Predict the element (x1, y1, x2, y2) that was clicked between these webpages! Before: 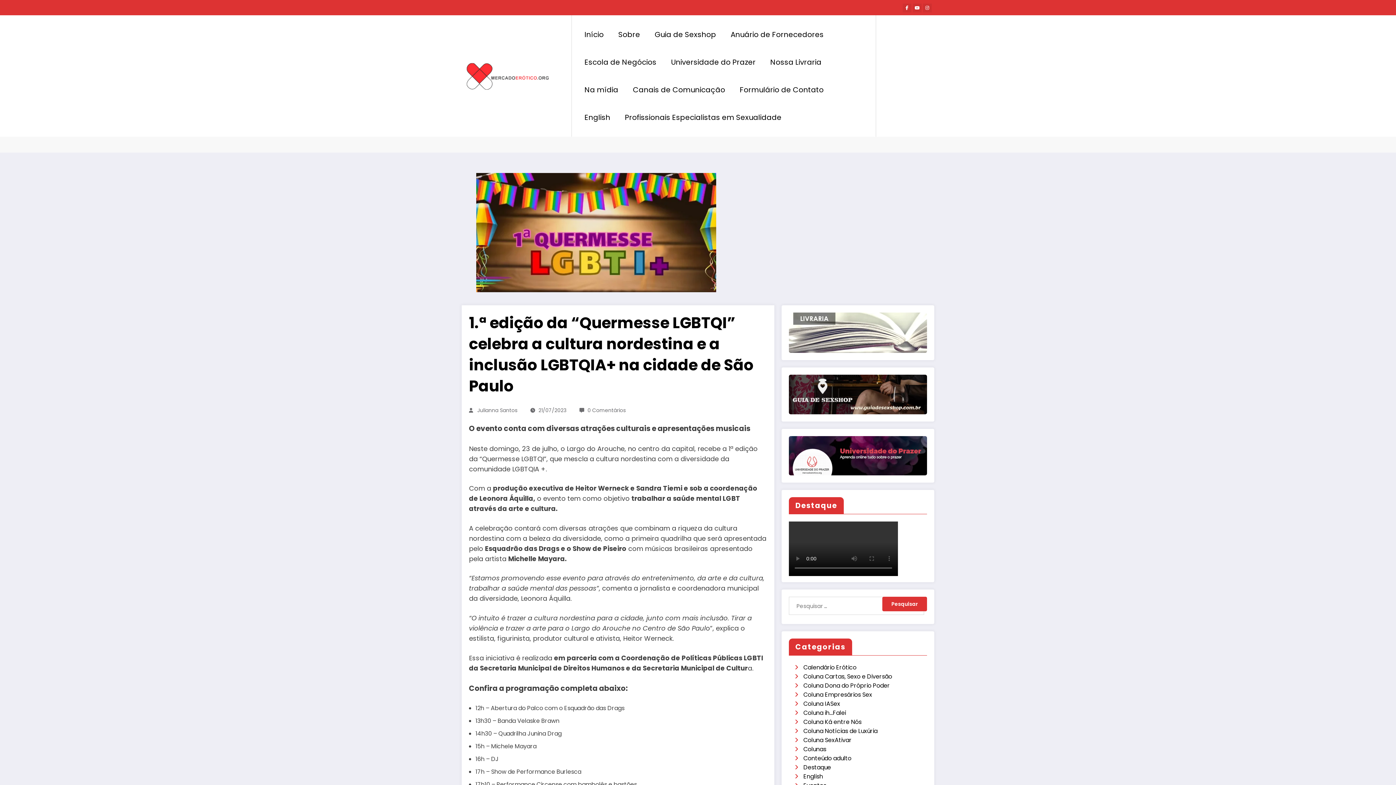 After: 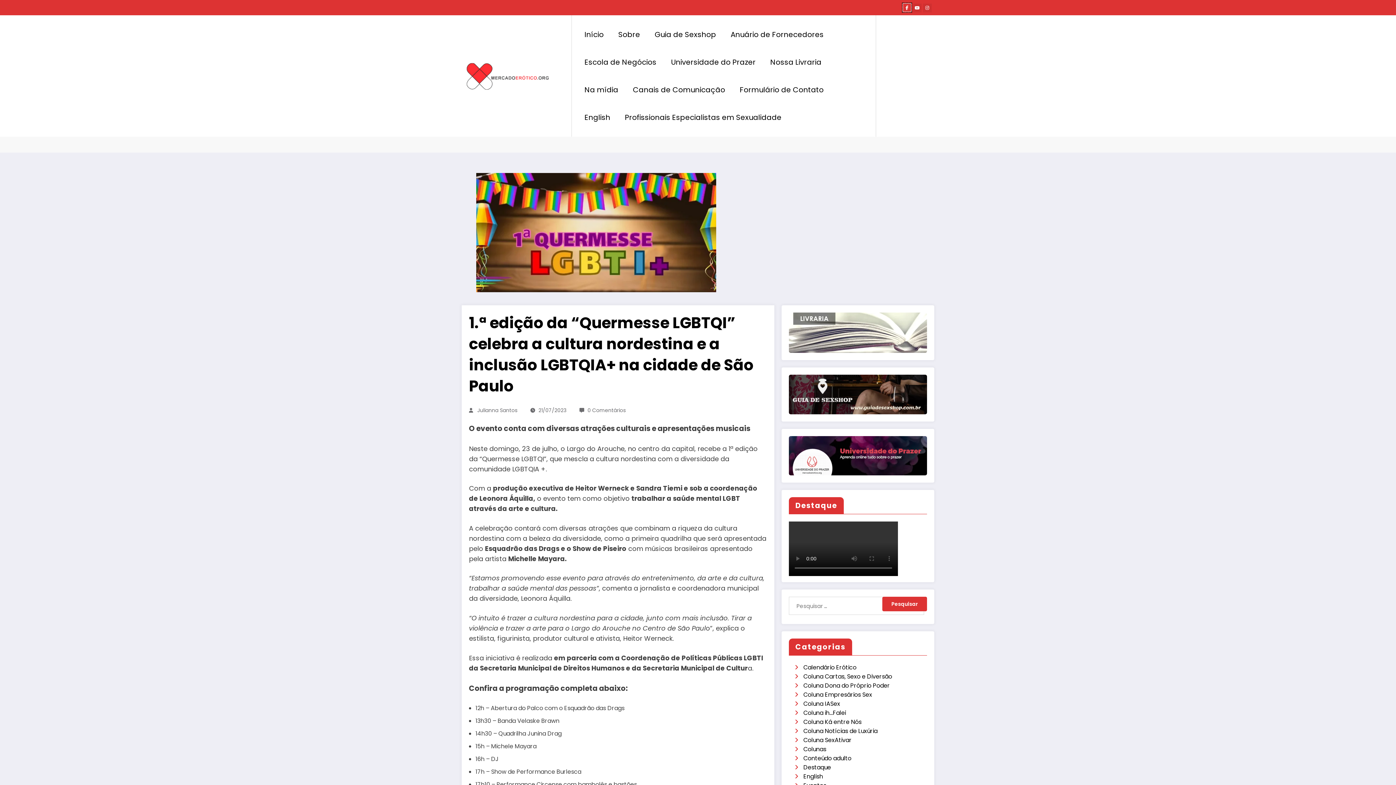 Action: bbox: (902, 3, 911, 12)